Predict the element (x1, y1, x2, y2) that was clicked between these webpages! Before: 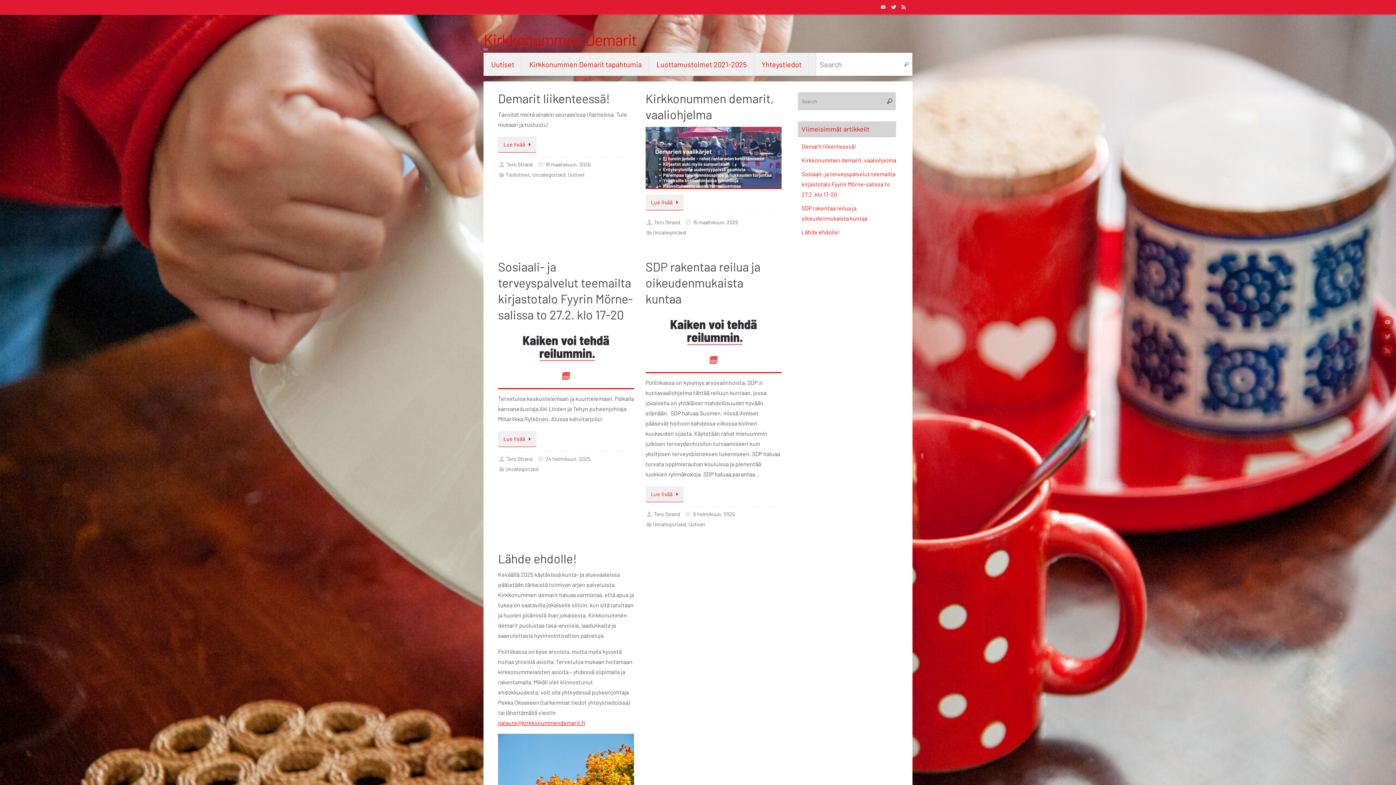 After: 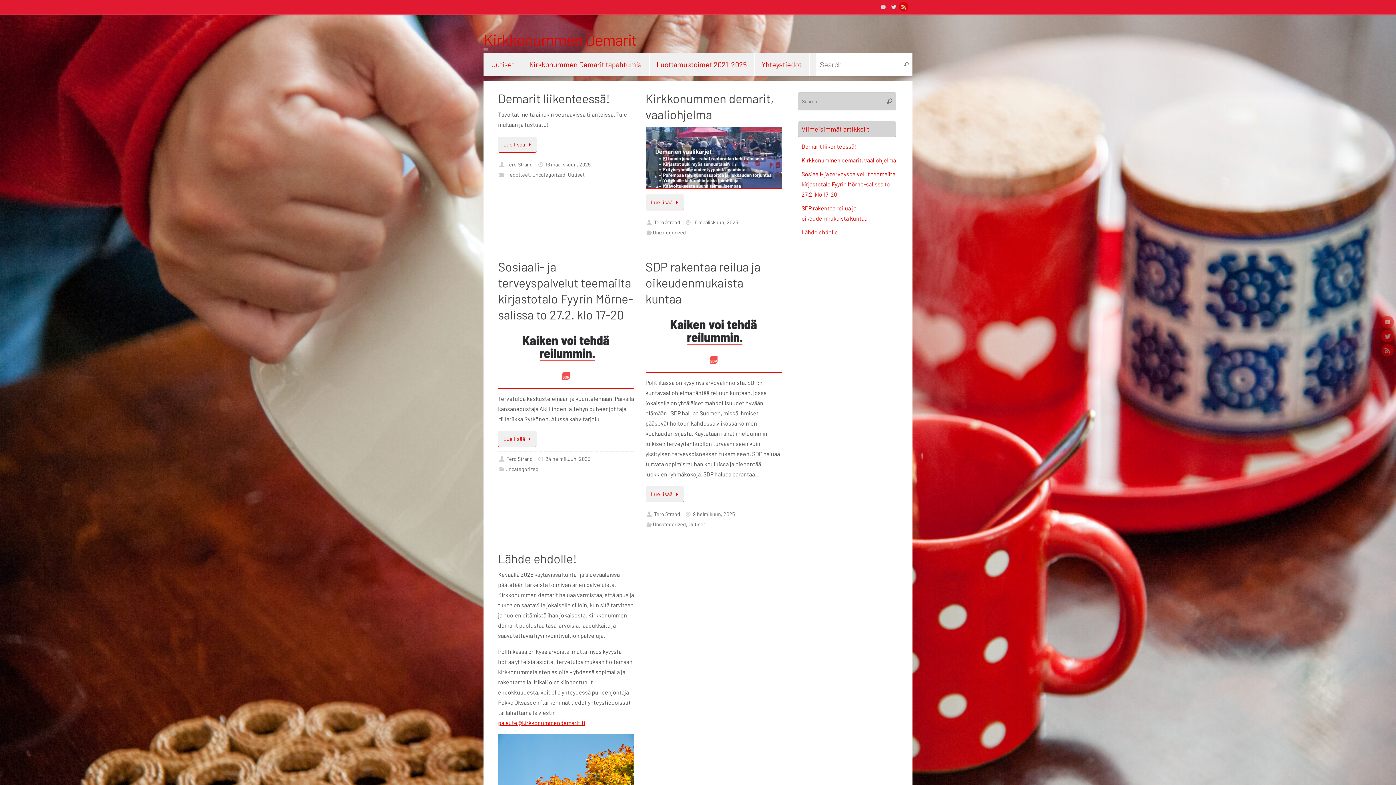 Action: bbox: (898, 1, 909, 12)